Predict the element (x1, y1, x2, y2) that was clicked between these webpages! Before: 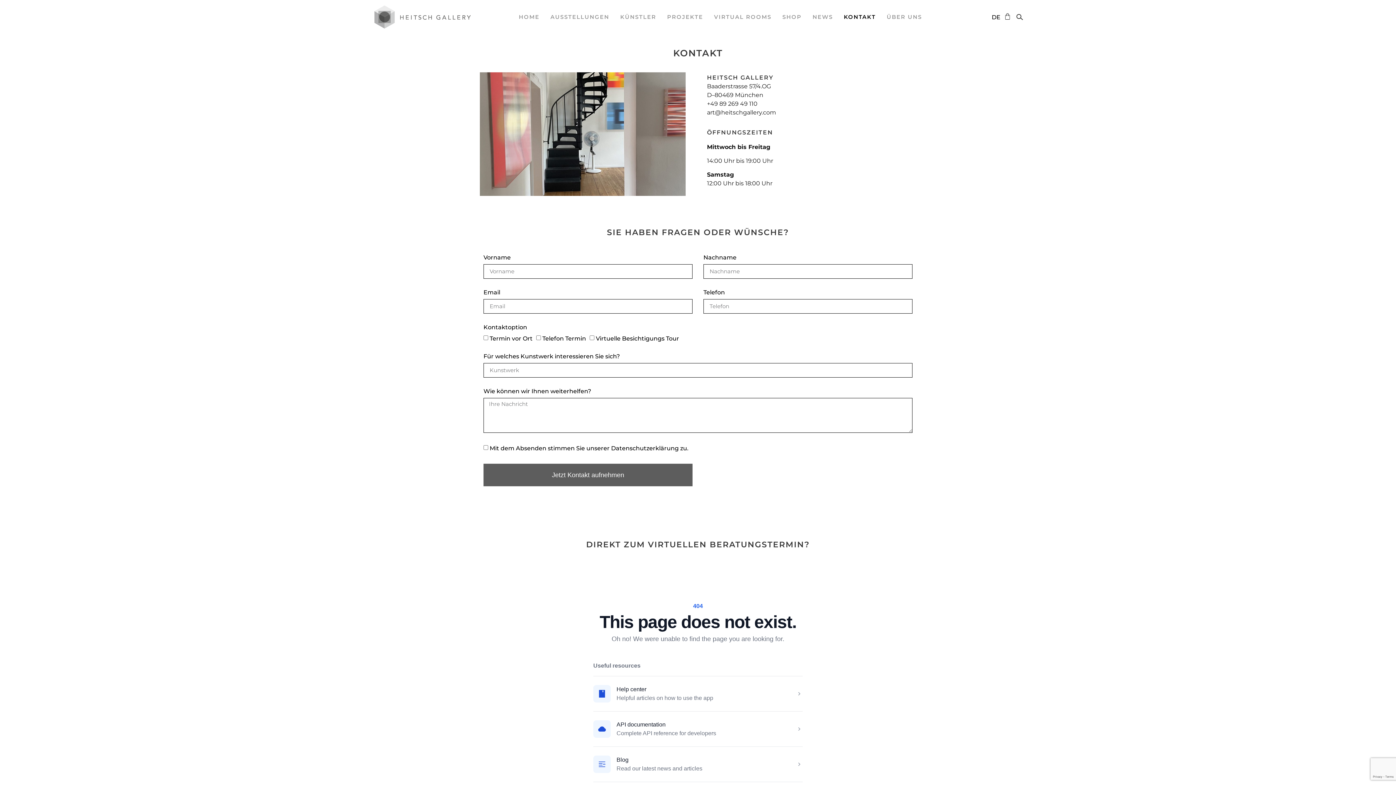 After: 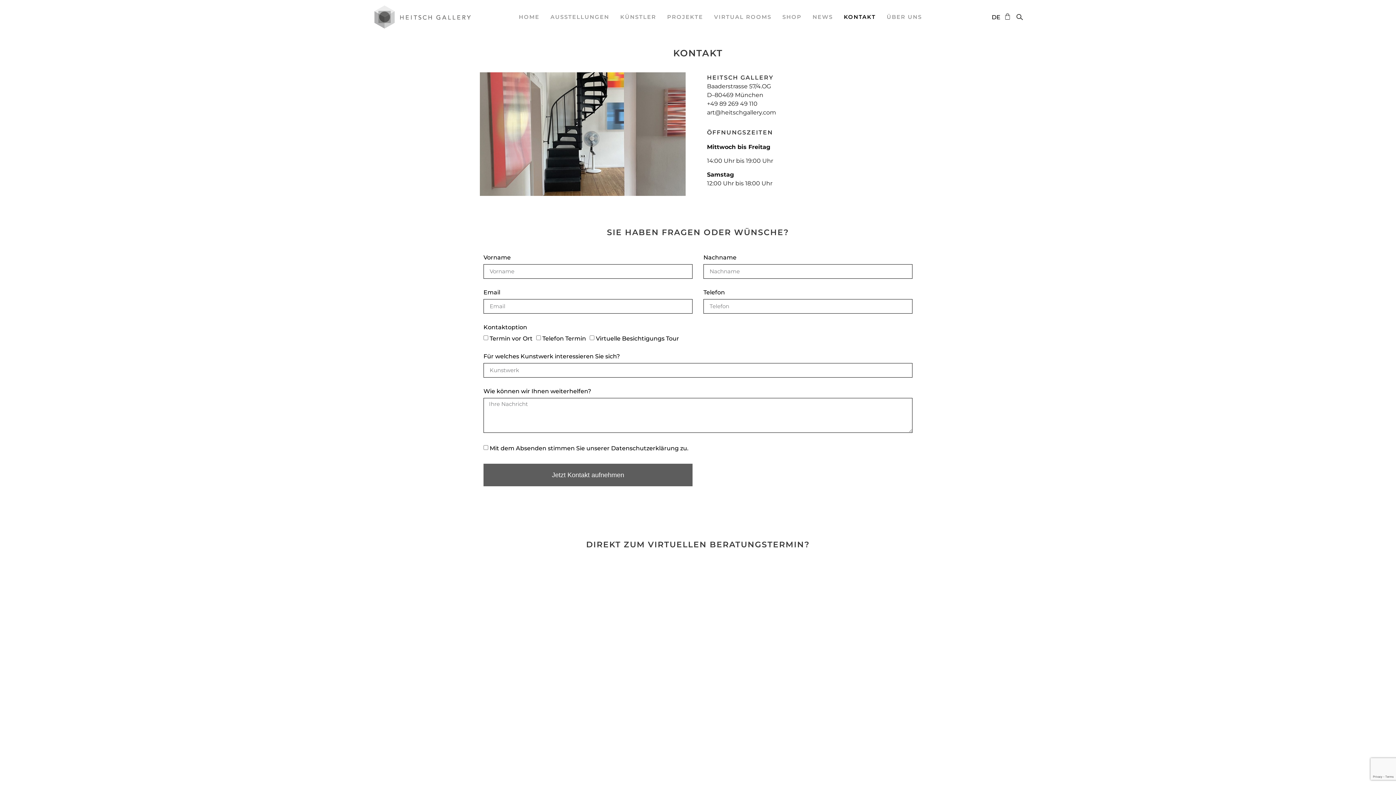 Action: bbox: (840, 8, 879, 25) label: KONTAKT